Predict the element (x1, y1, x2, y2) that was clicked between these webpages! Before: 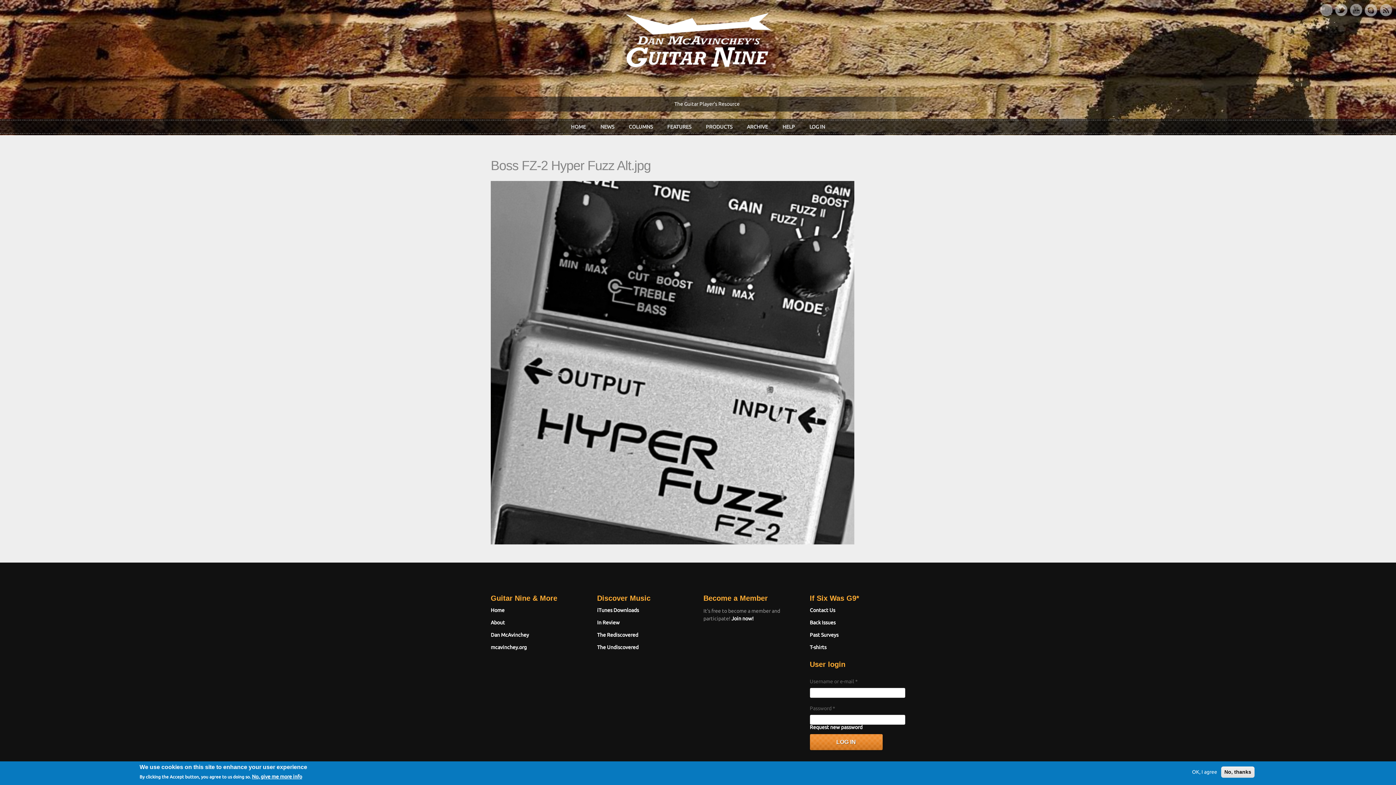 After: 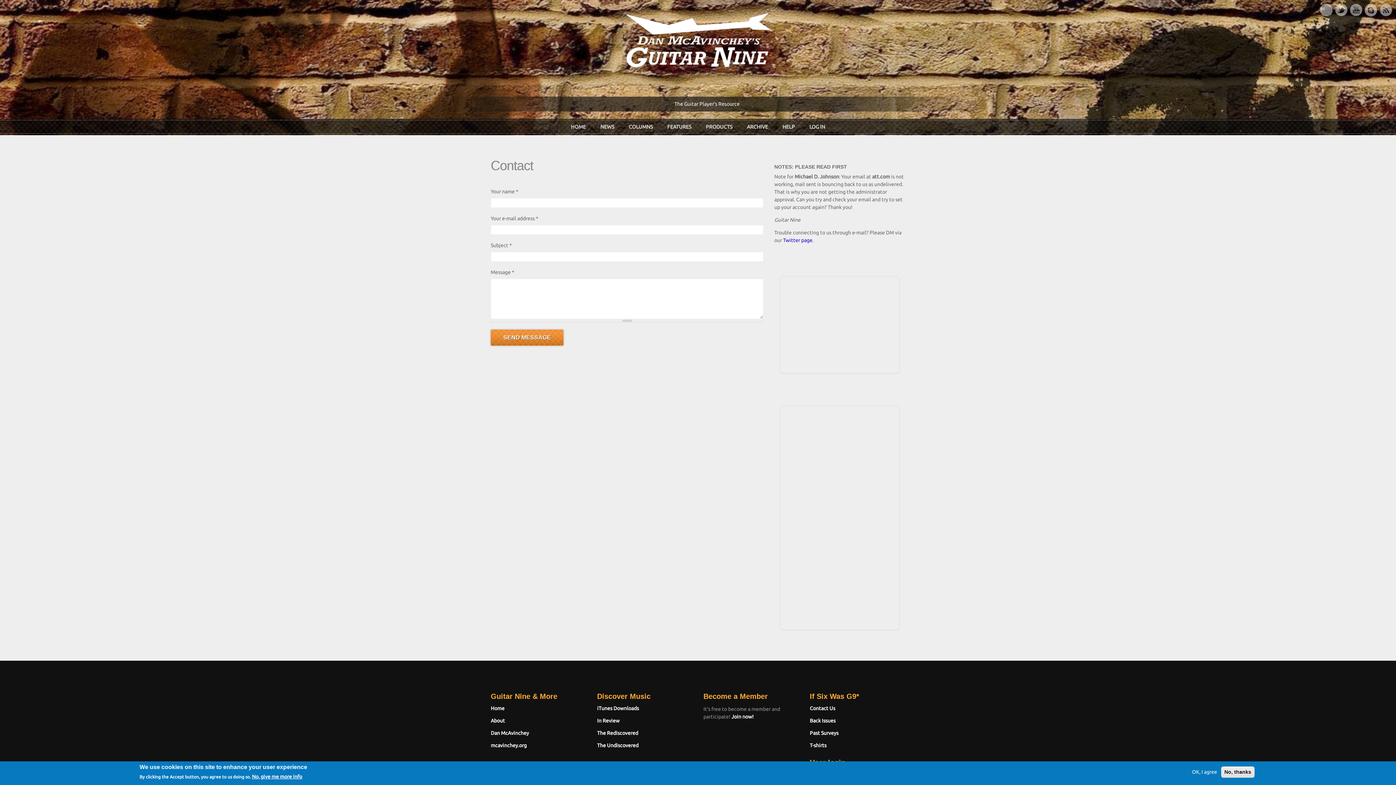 Action: bbox: (810, 606, 835, 614) label: Contact Us